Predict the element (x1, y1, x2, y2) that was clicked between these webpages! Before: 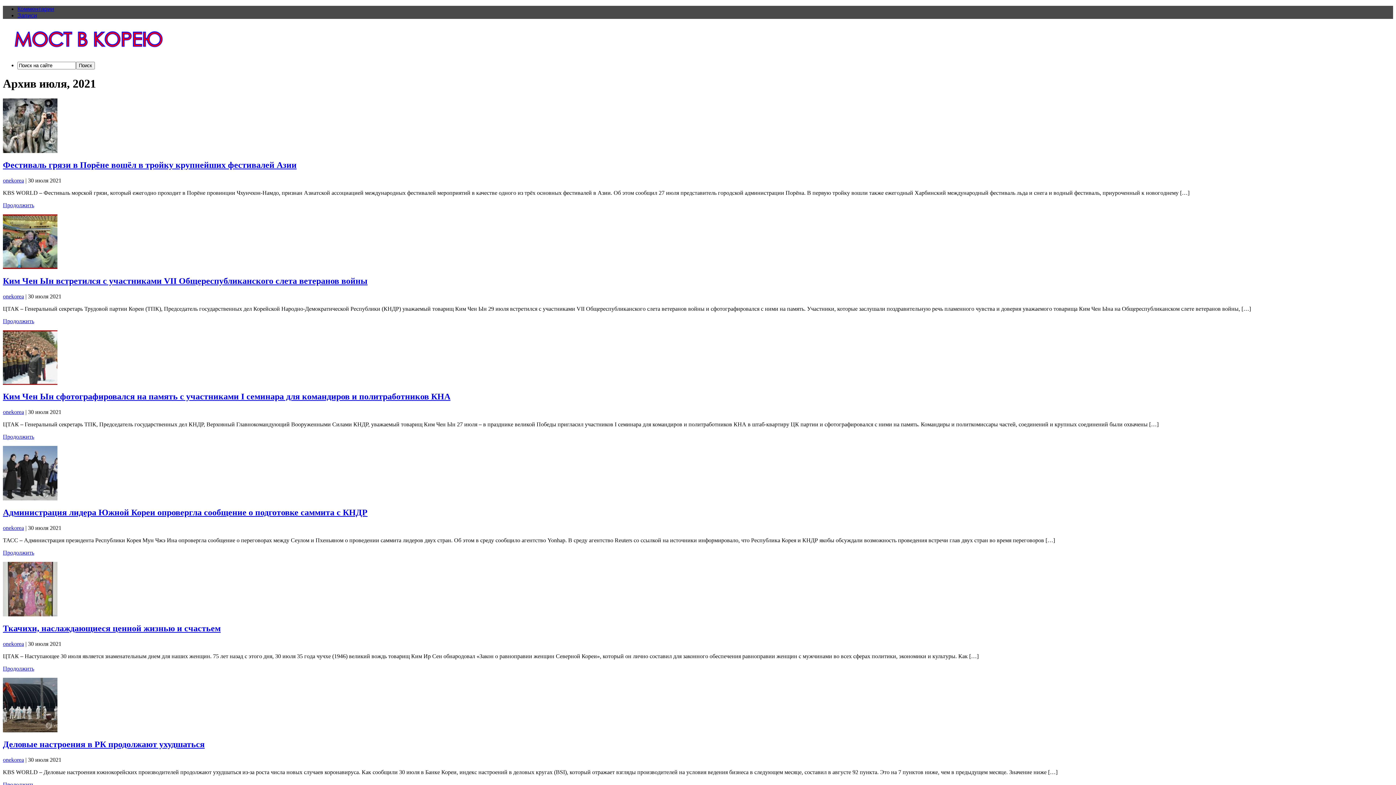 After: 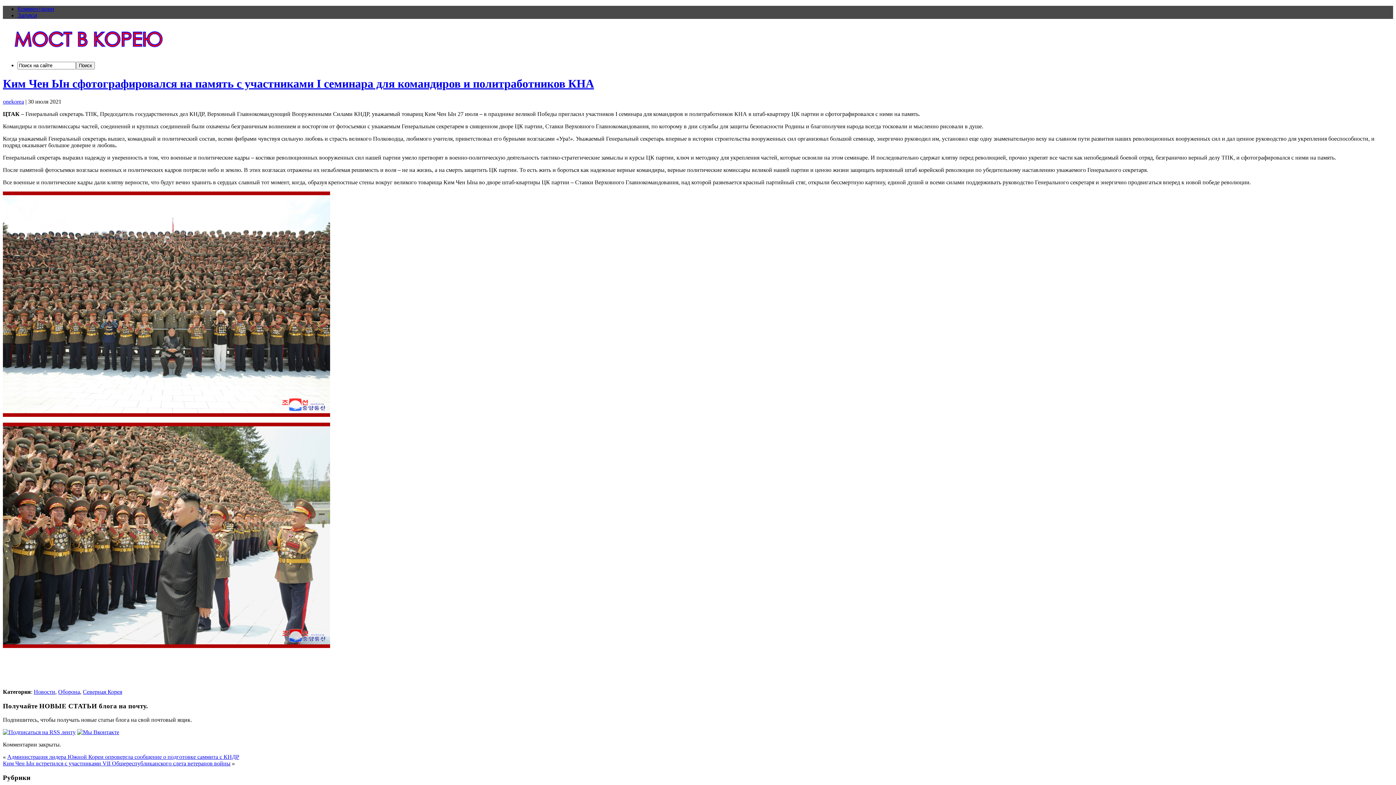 Action: bbox: (2, 379, 57, 386)